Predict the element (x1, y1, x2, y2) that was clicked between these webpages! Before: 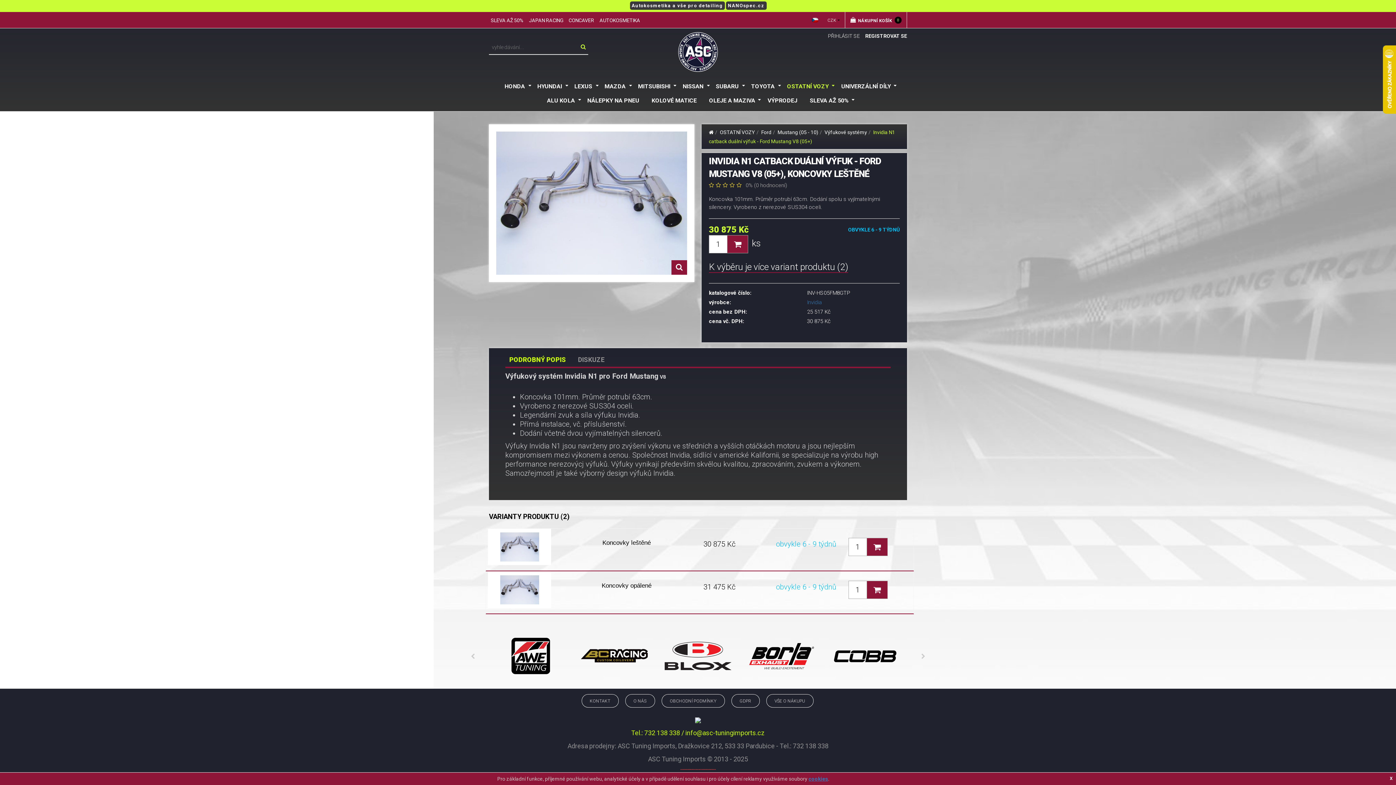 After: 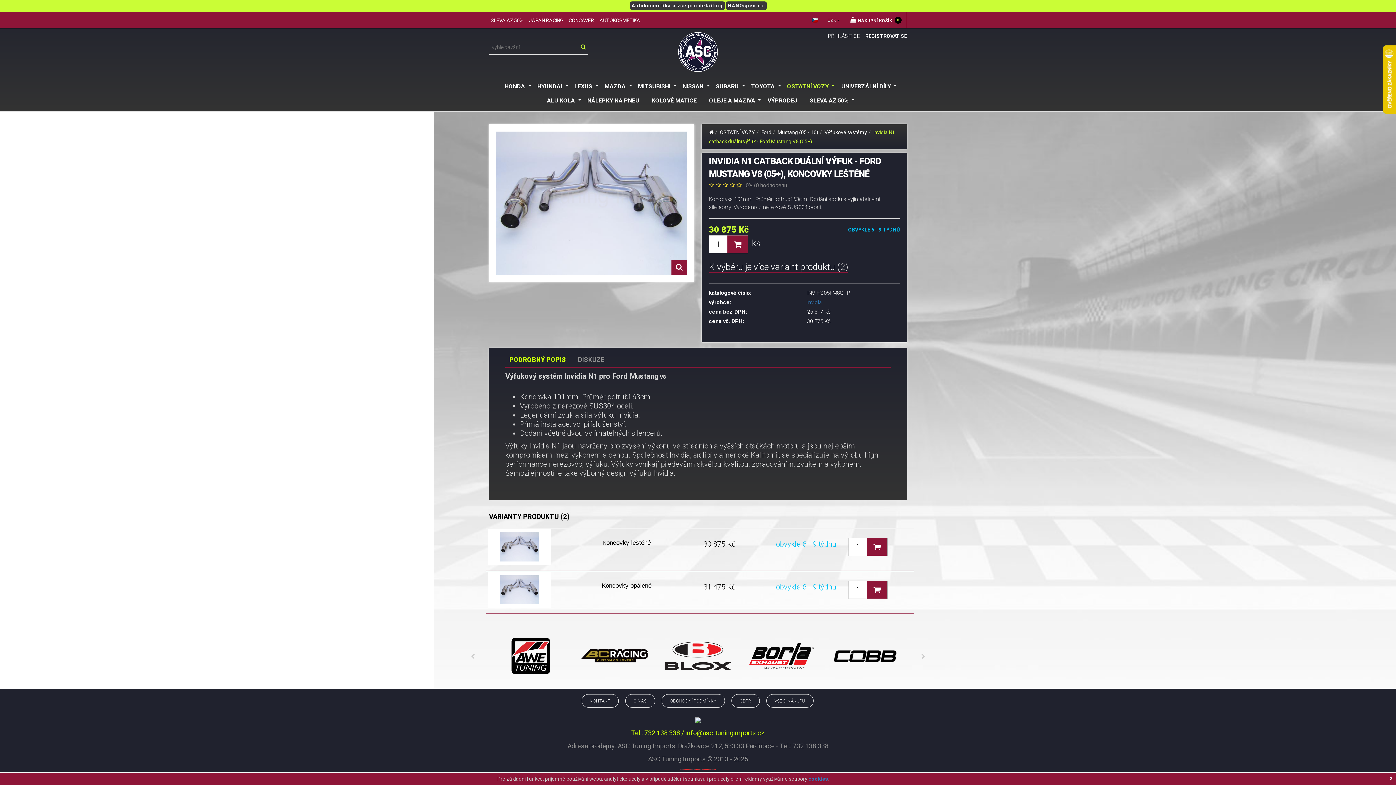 Action: bbox: (602, 539, 650, 546) label: Koncovky leštěné